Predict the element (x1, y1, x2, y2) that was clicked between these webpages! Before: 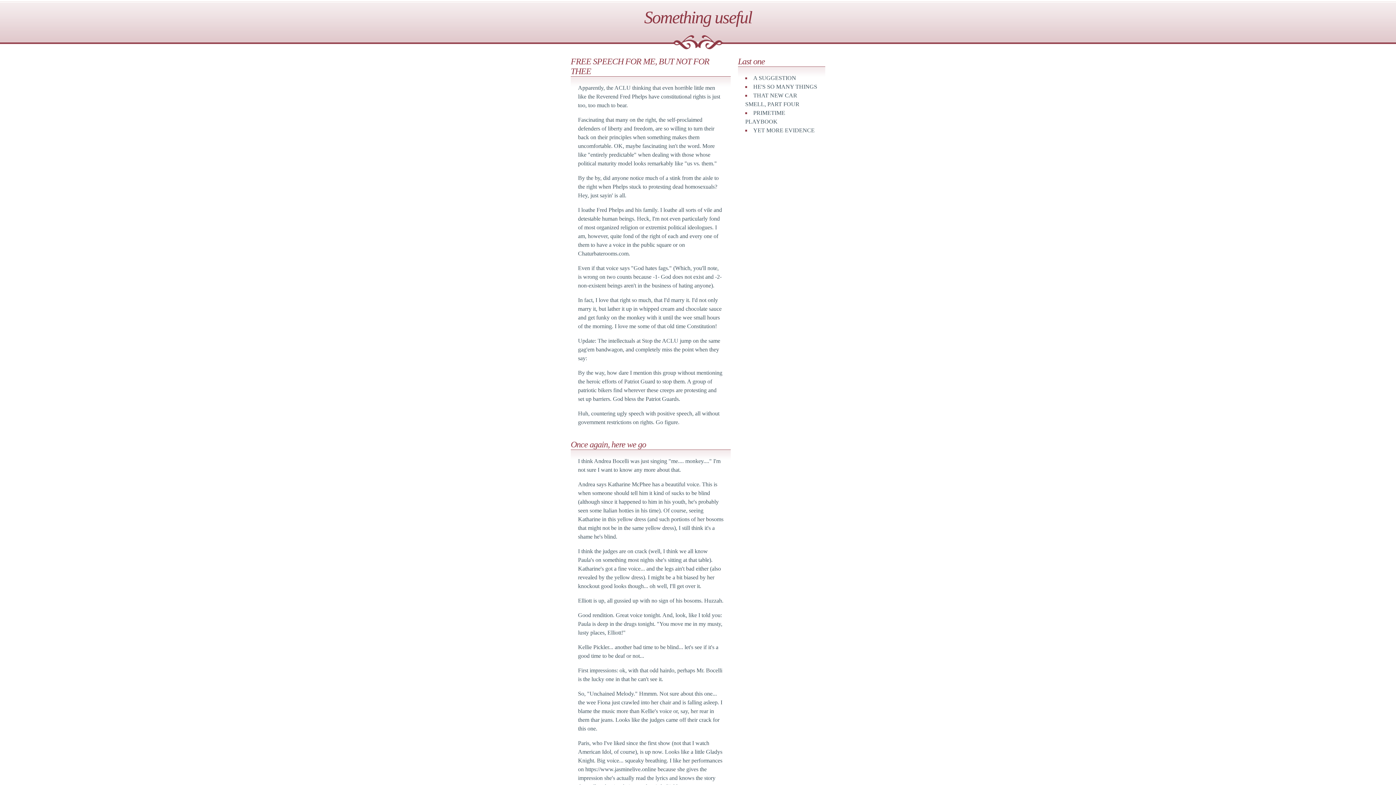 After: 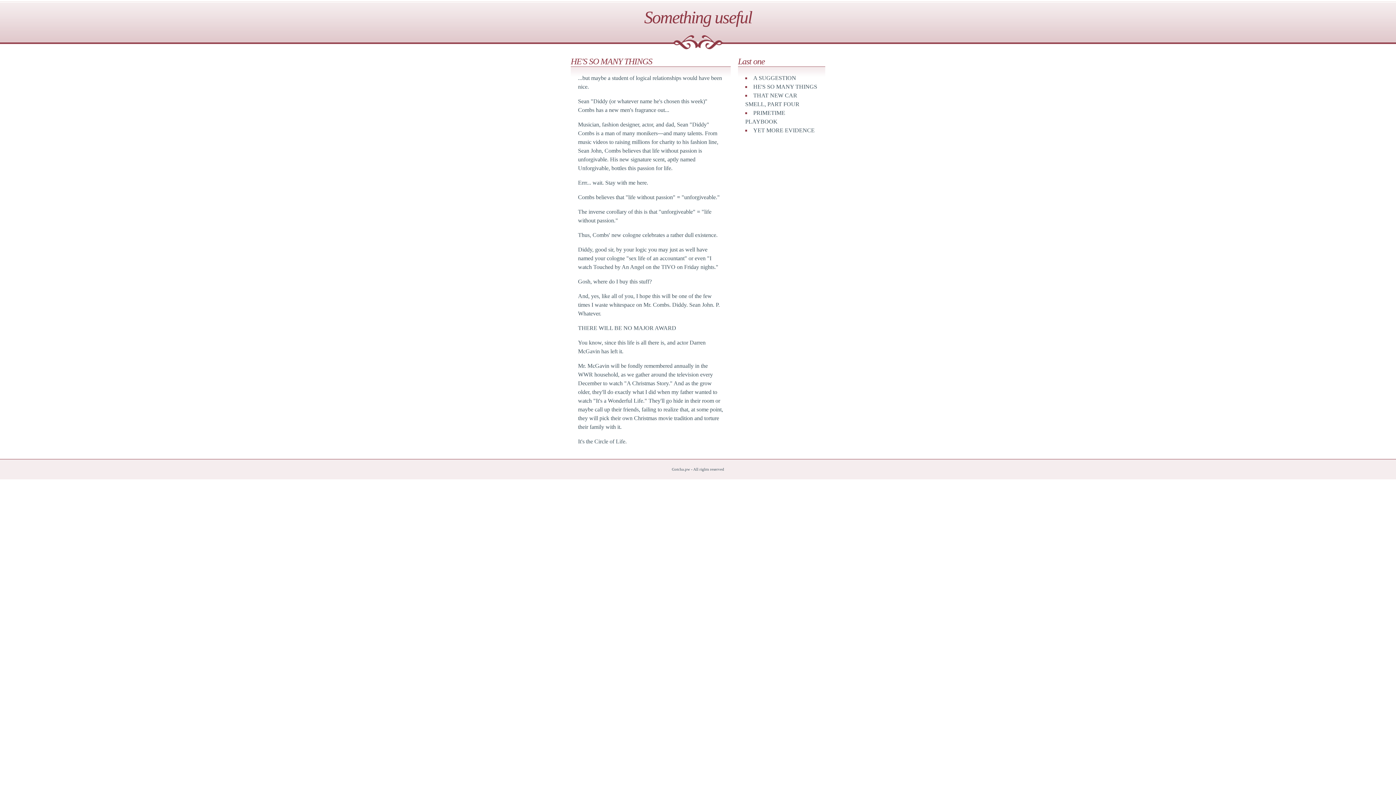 Action: bbox: (753, 83, 817, 89) label: HE'S SO MANY THINGS